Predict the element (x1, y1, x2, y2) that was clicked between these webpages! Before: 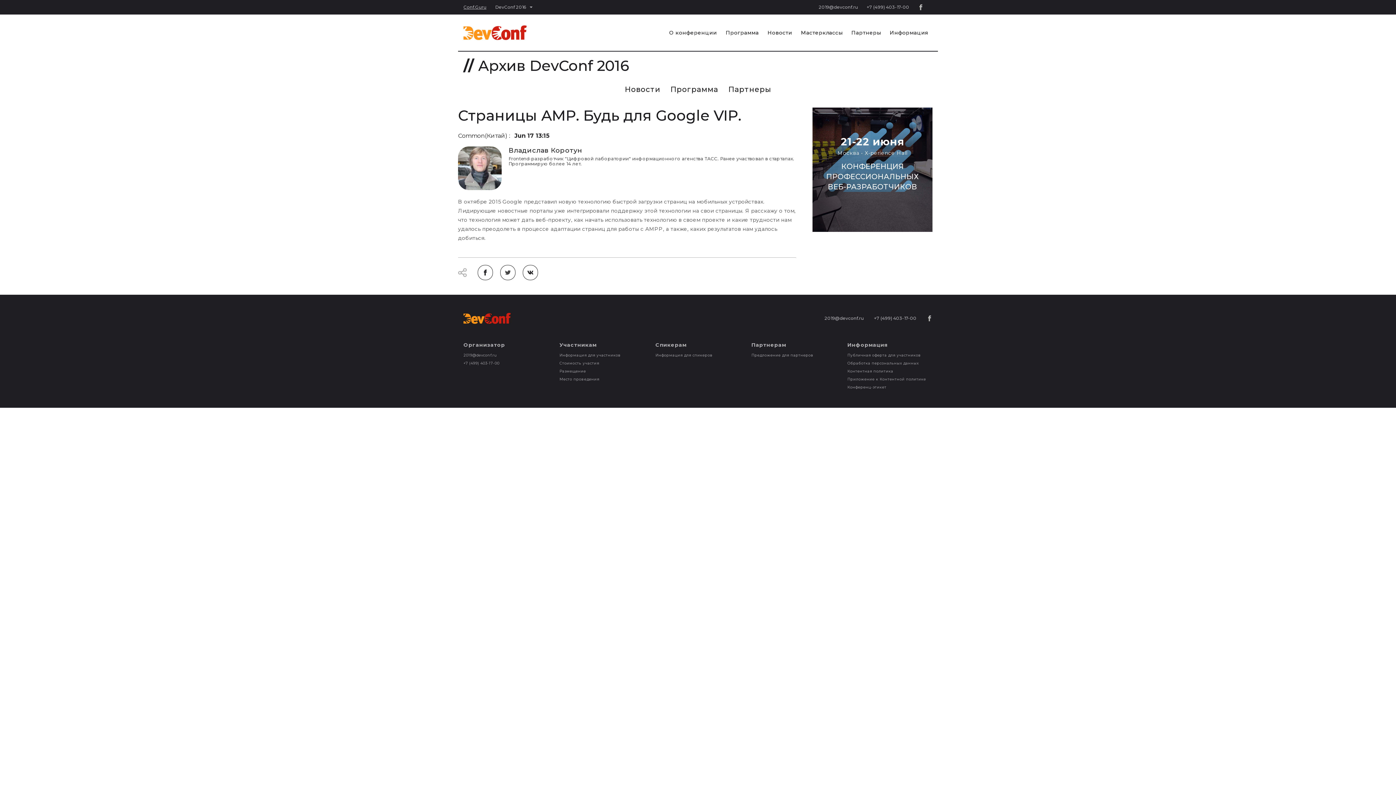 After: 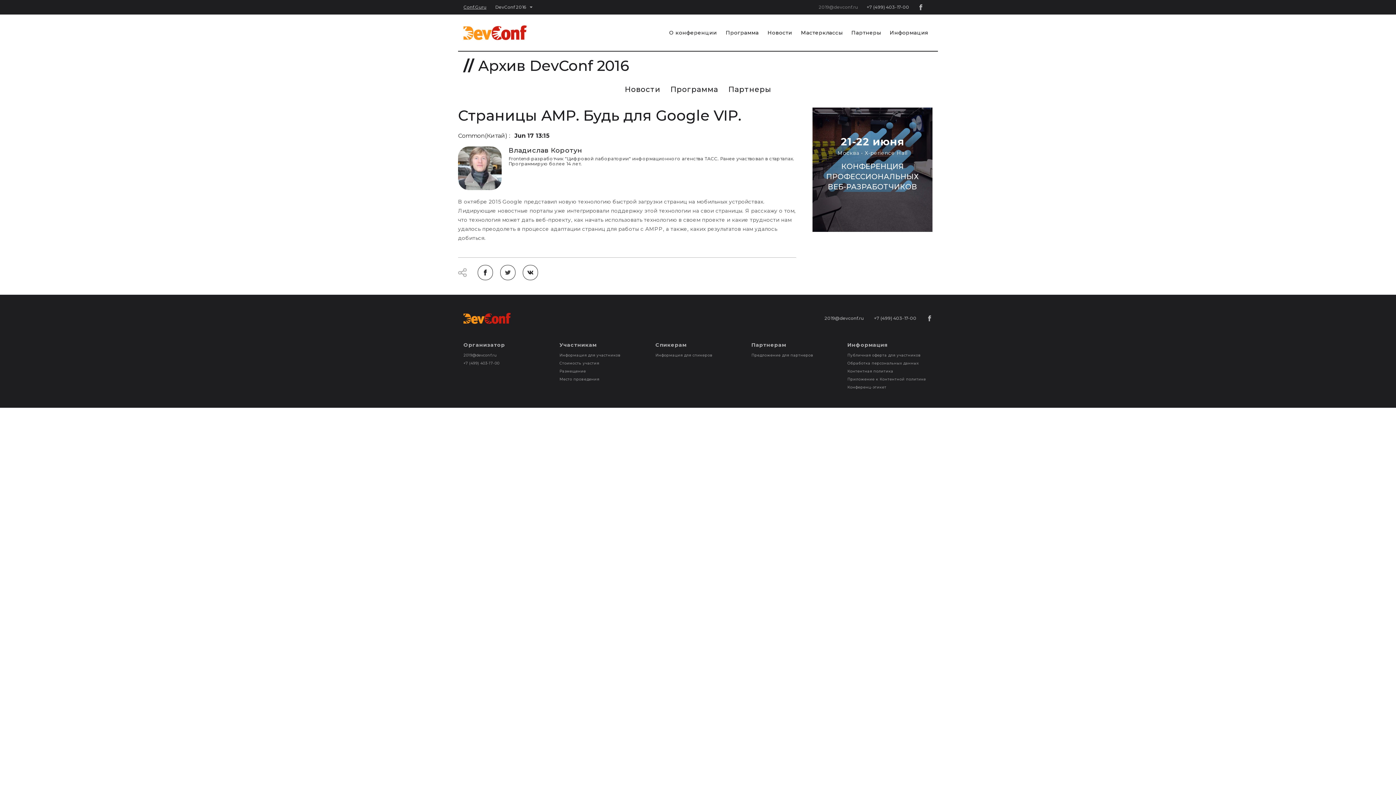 Action: label: 2019@devconf.ru bbox: (818, 4, 858, 9)